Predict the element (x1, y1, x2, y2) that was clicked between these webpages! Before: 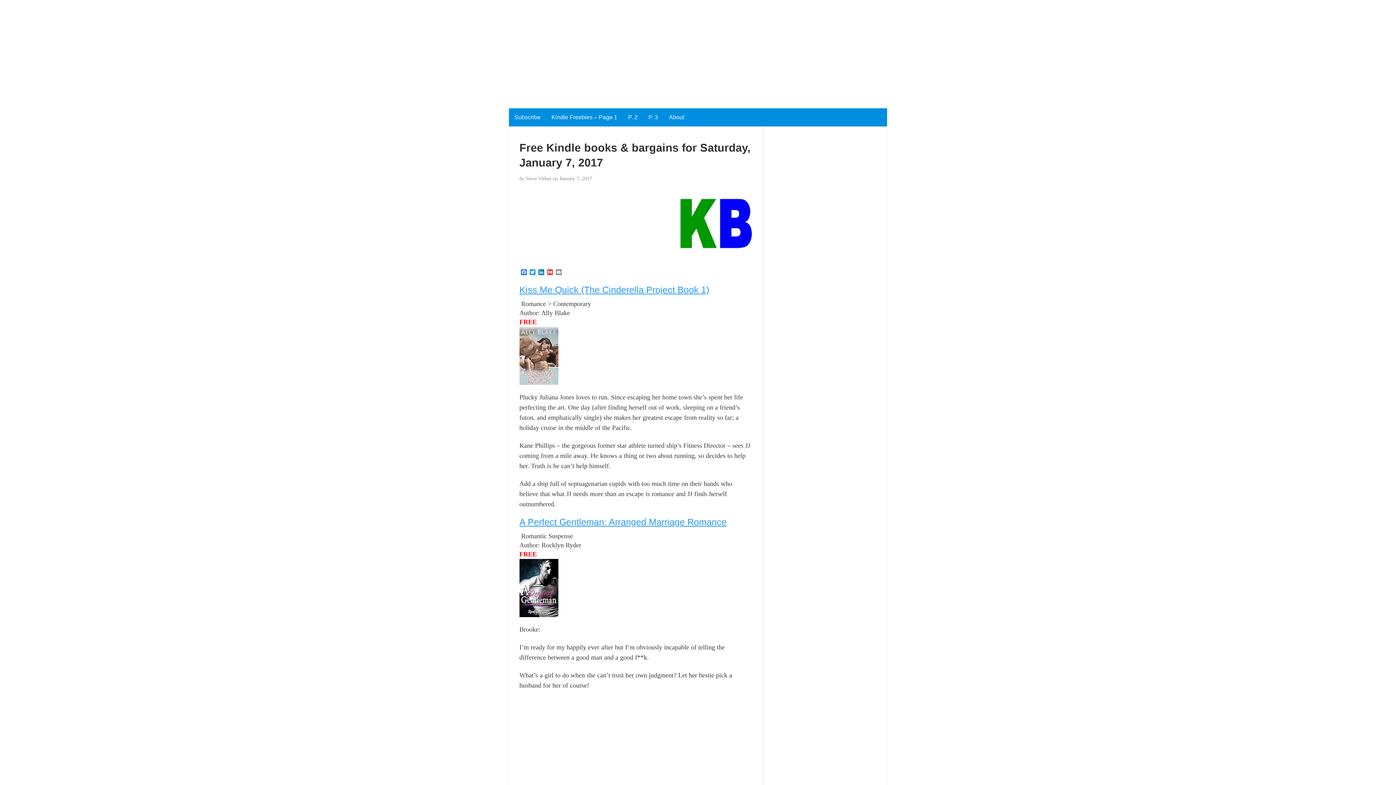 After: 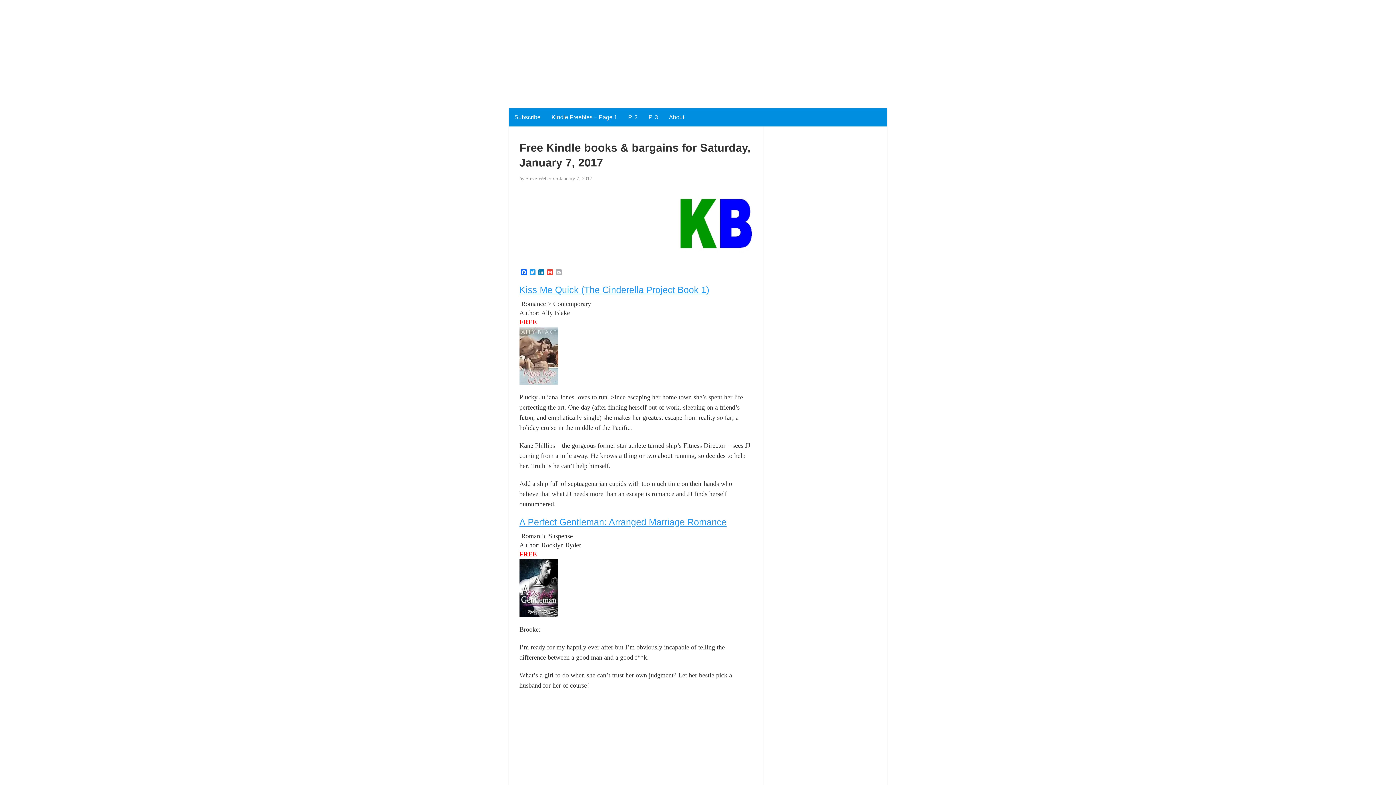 Action: bbox: (554, 269, 563, 276) label: Email